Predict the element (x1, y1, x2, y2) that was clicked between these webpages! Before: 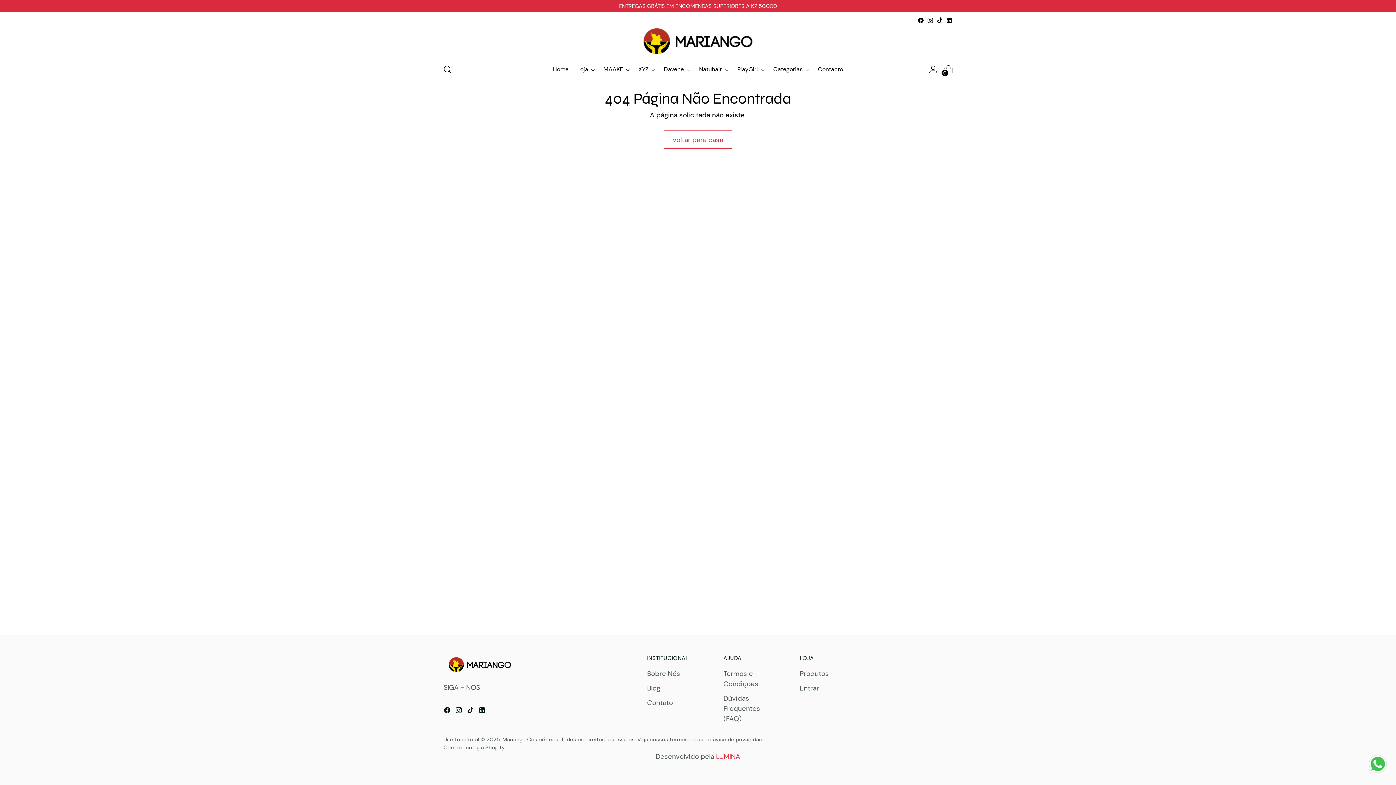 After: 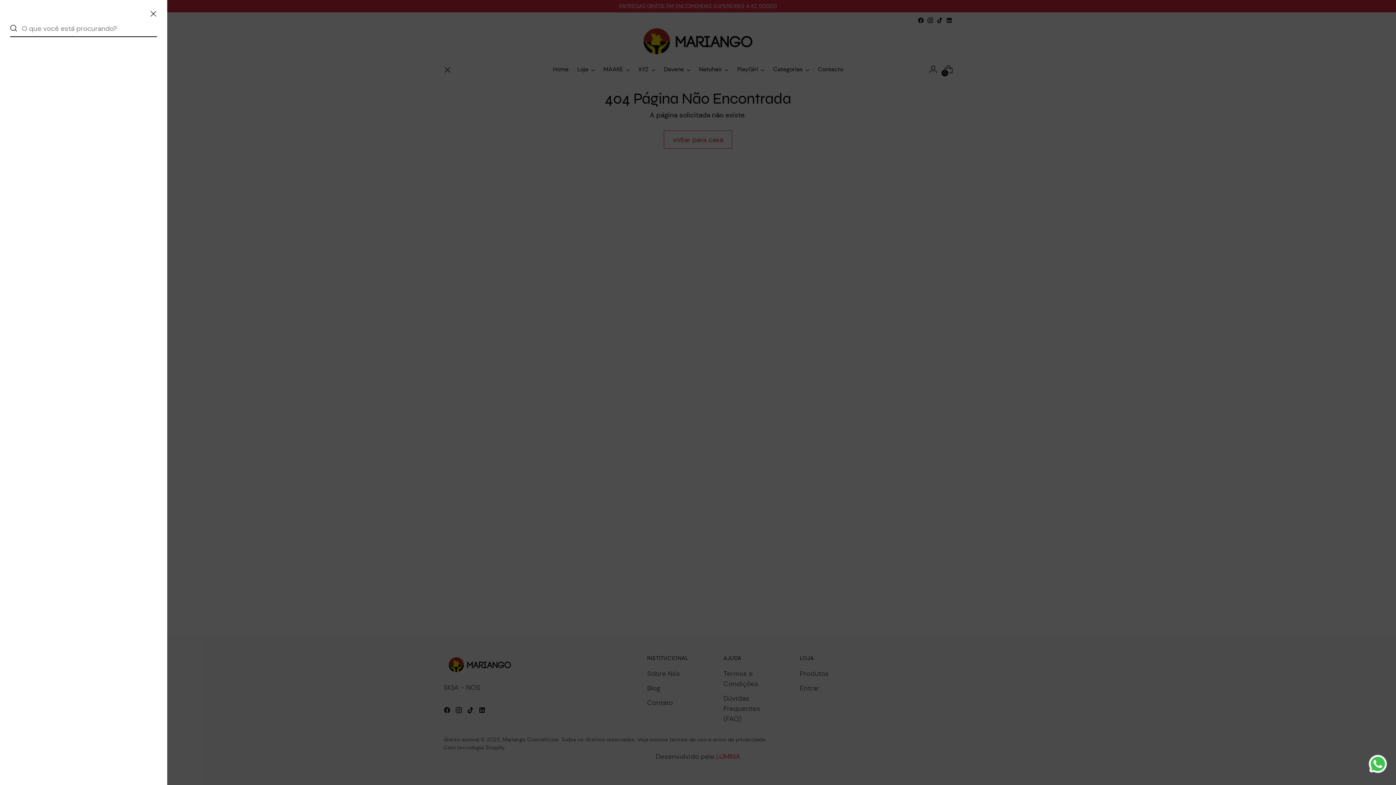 Action: label: Abra o modal de pesquisa bbox: (440, 62, 454, 76)